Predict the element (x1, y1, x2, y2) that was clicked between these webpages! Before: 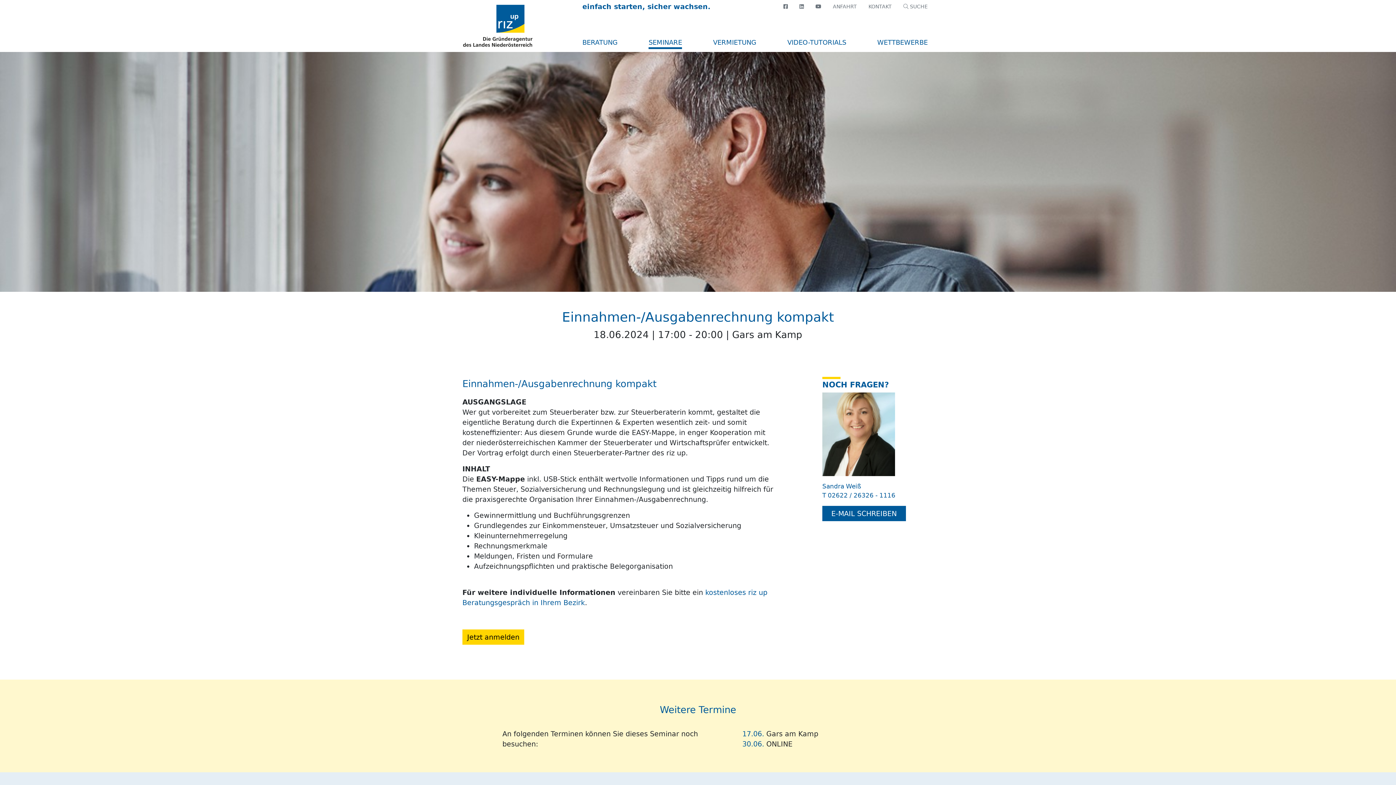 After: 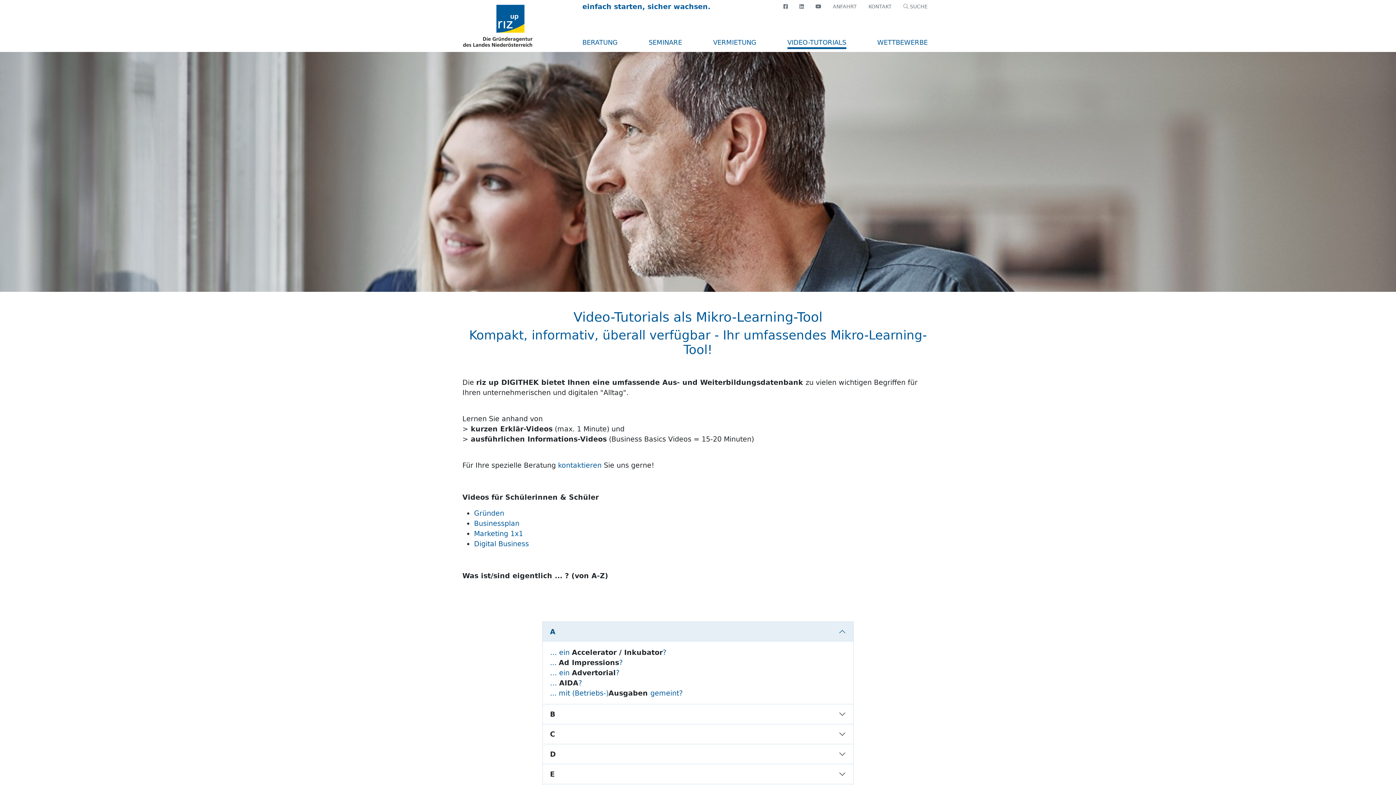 Action: label: VIDEO-TUTORIALS bbox: (787, 37, 846, 49)